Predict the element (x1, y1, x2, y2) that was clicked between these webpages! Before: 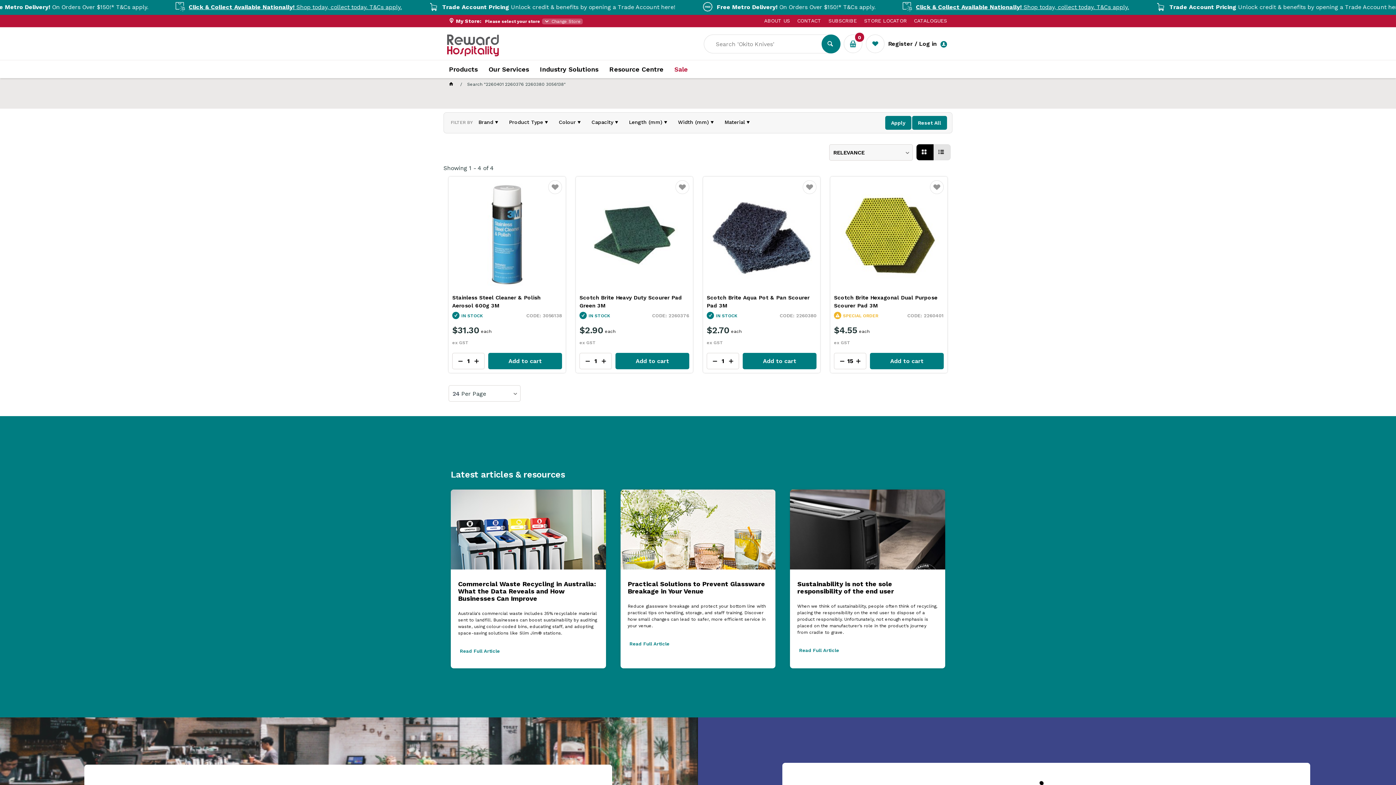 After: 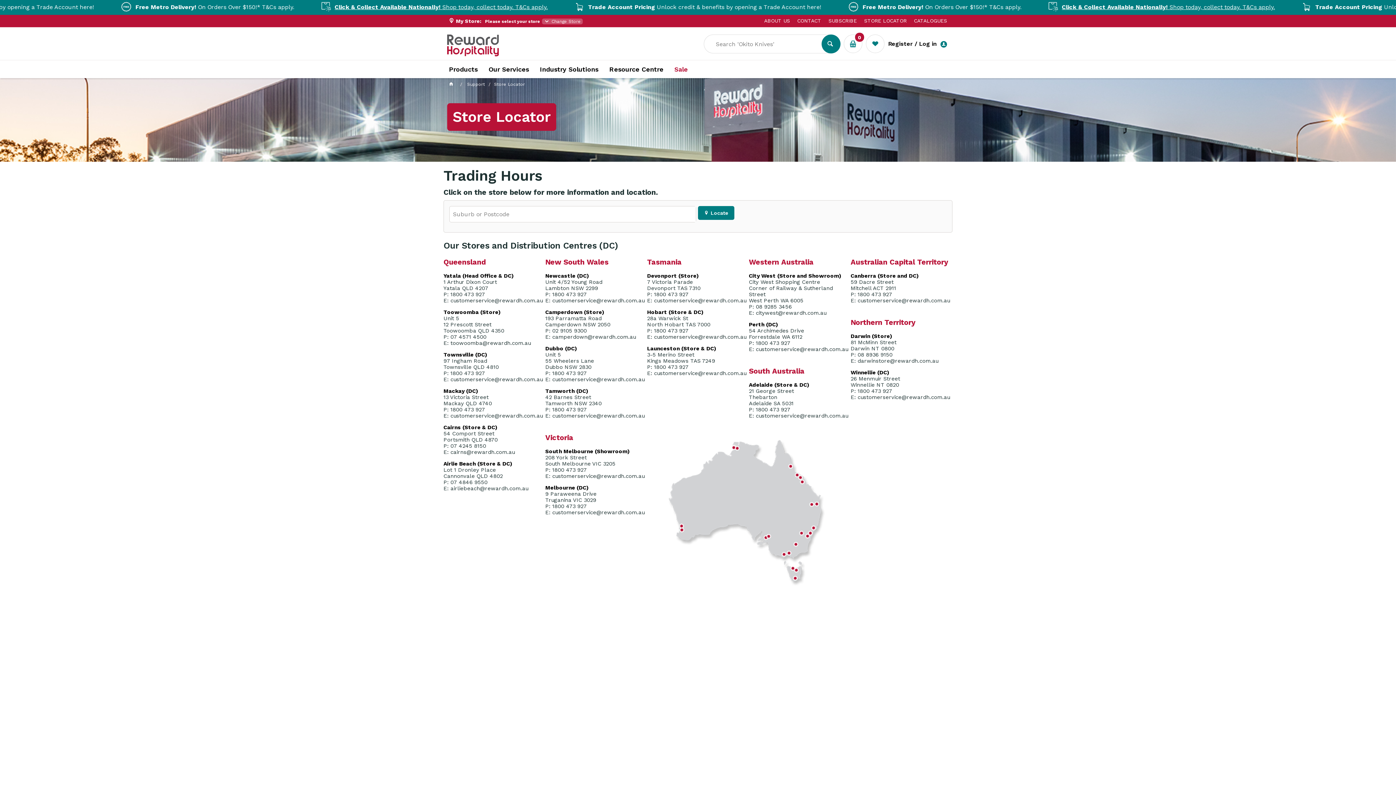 Action: bbox: (857, 17, 906, 23) label: STORE LOCATOR